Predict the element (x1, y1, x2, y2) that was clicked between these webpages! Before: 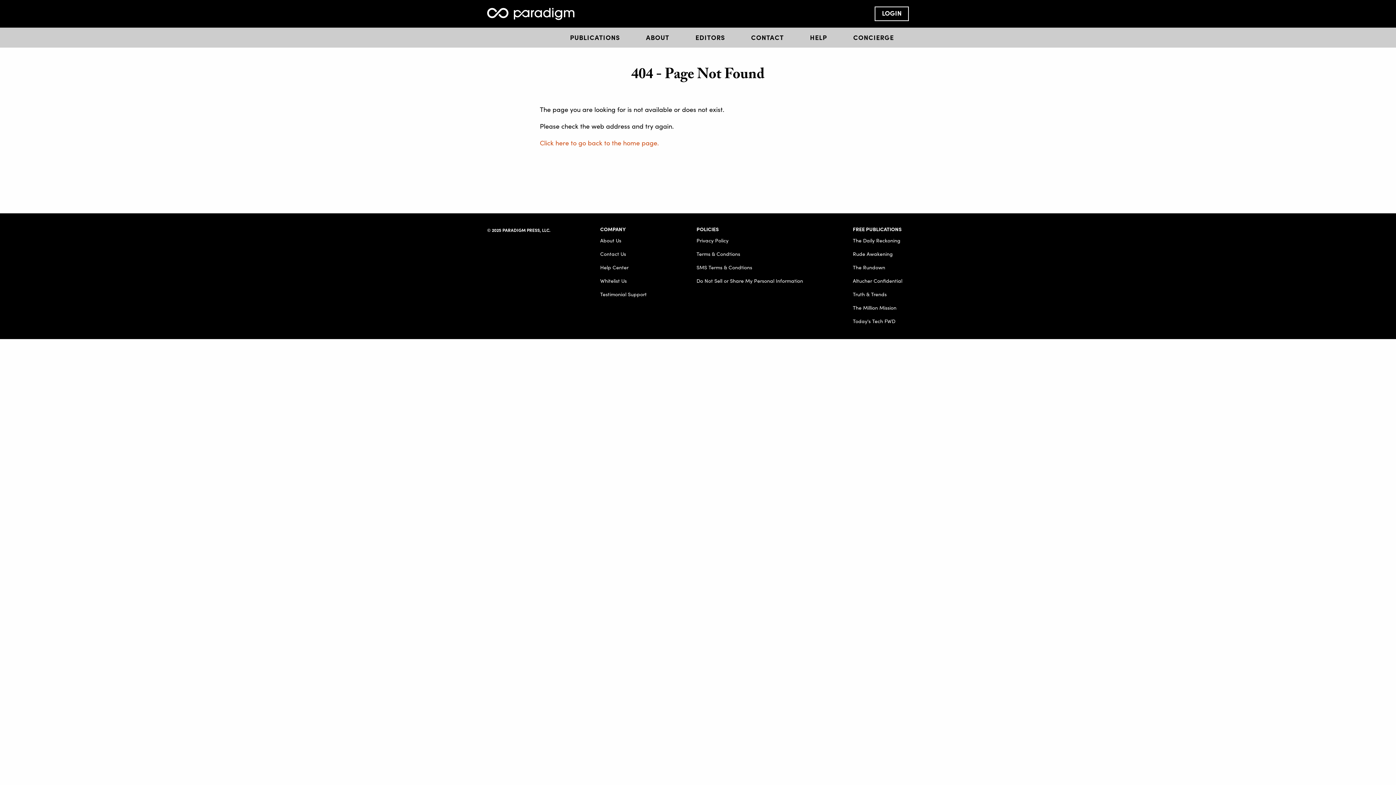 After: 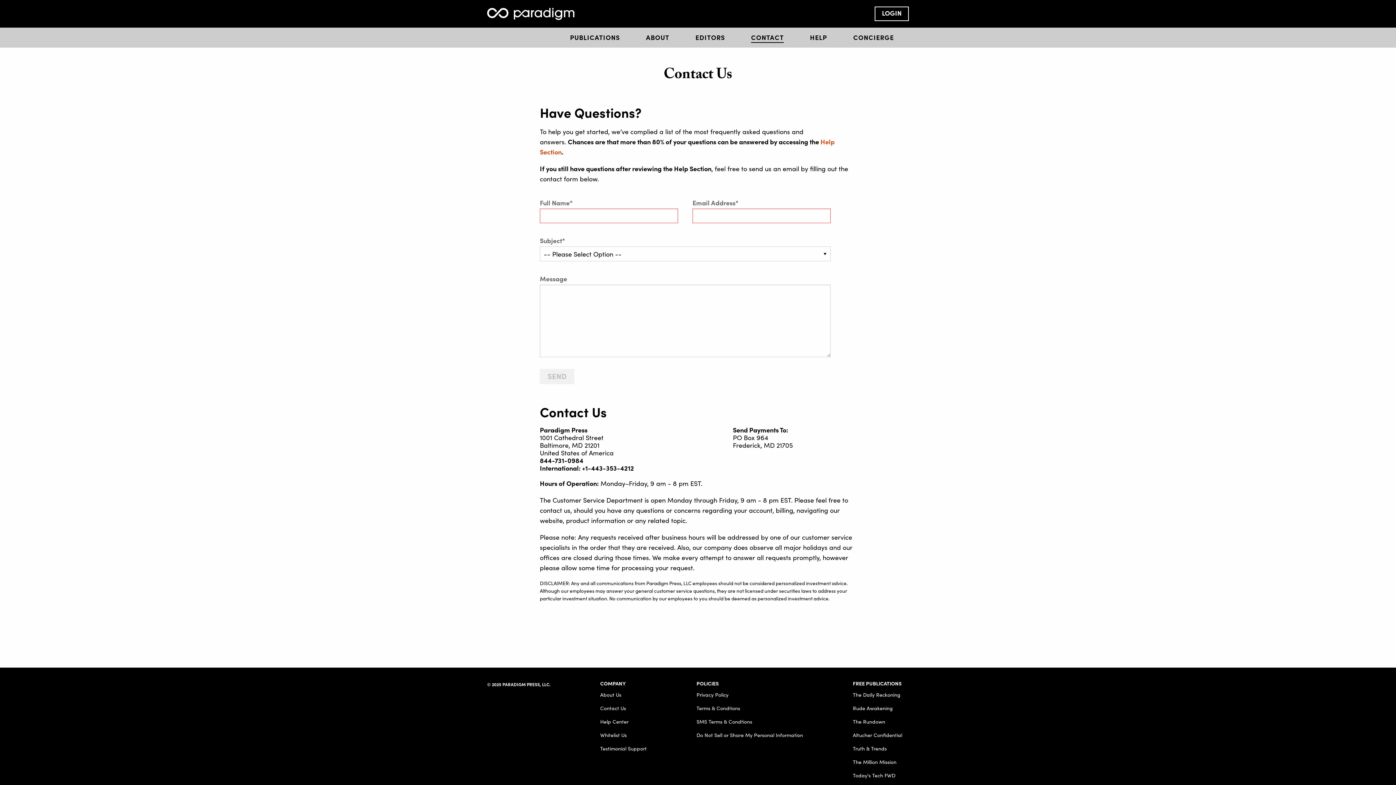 Action: bbox: (600, 250, 626, 256) label: Contact Us